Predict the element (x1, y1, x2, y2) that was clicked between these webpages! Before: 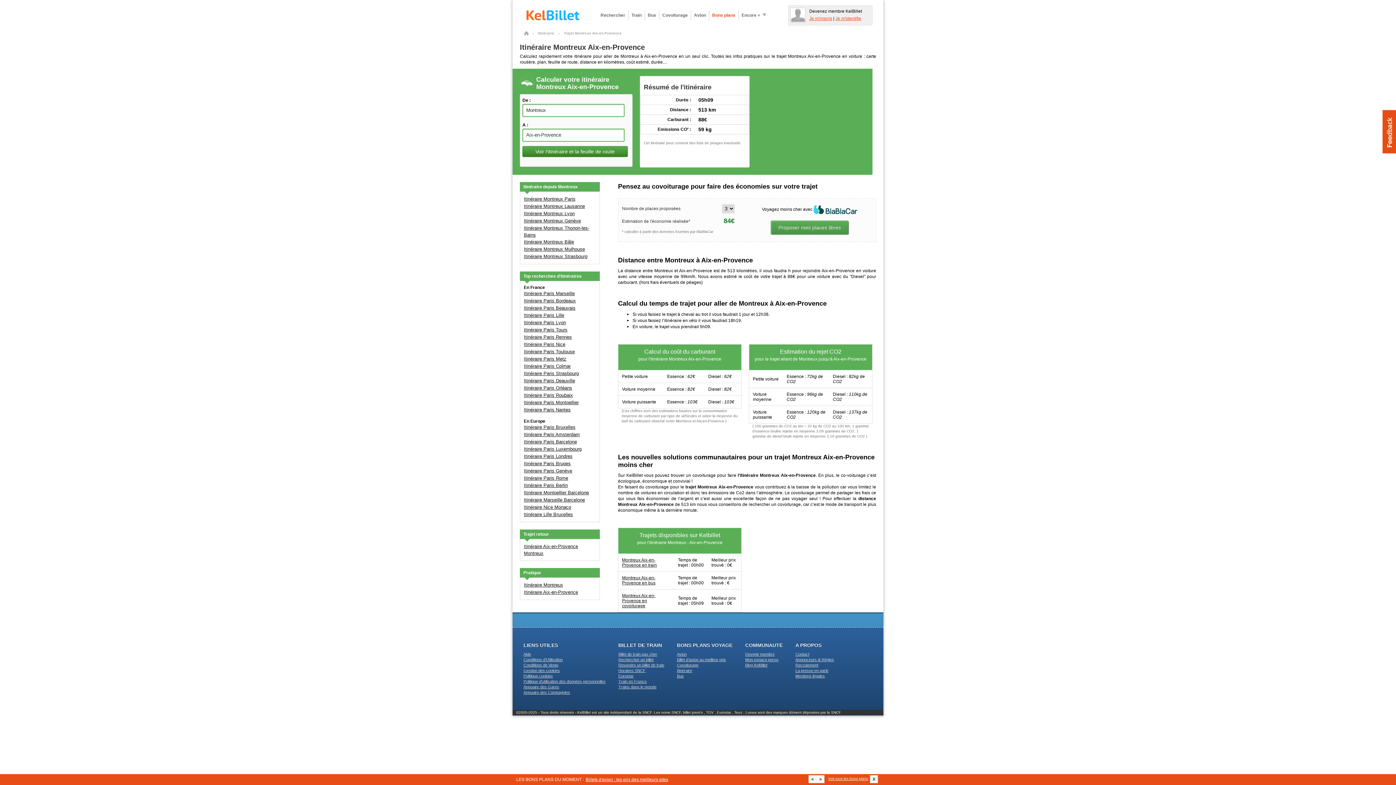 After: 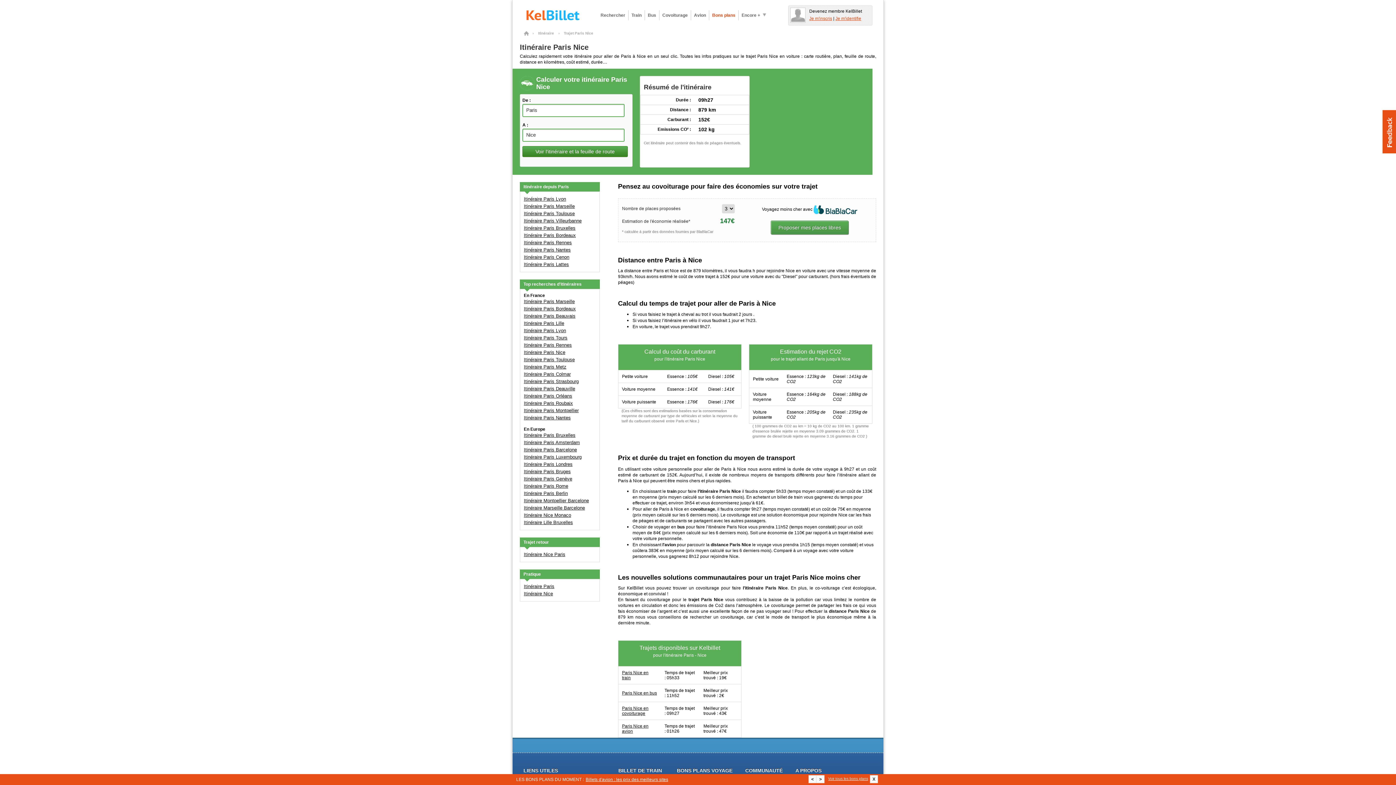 Action: bbox: (524, 341, 565, 347) label: Itinéraire Paris Nice